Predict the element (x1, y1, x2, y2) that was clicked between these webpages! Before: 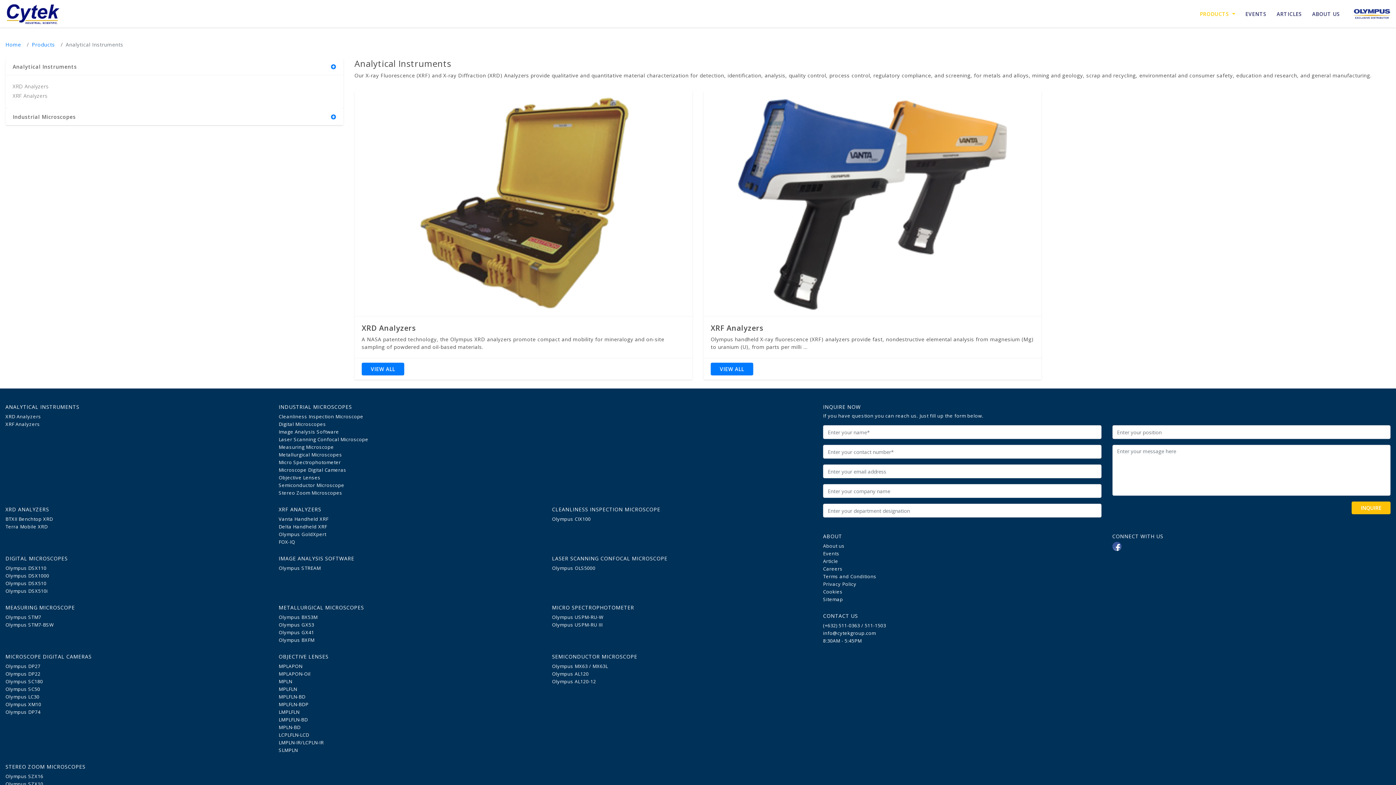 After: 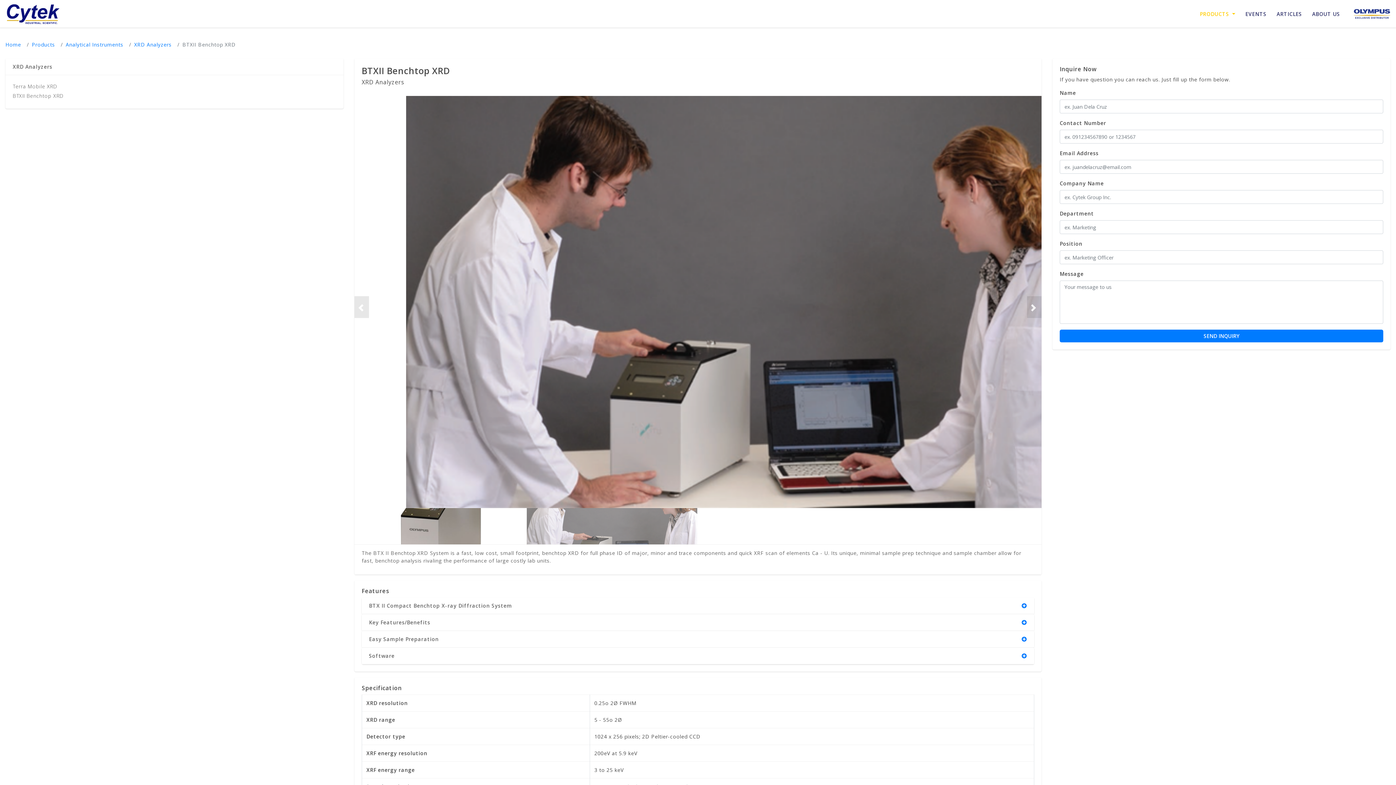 Action: label: BTXII Benchtop XRD bbox: (5, 516, 52, 522)